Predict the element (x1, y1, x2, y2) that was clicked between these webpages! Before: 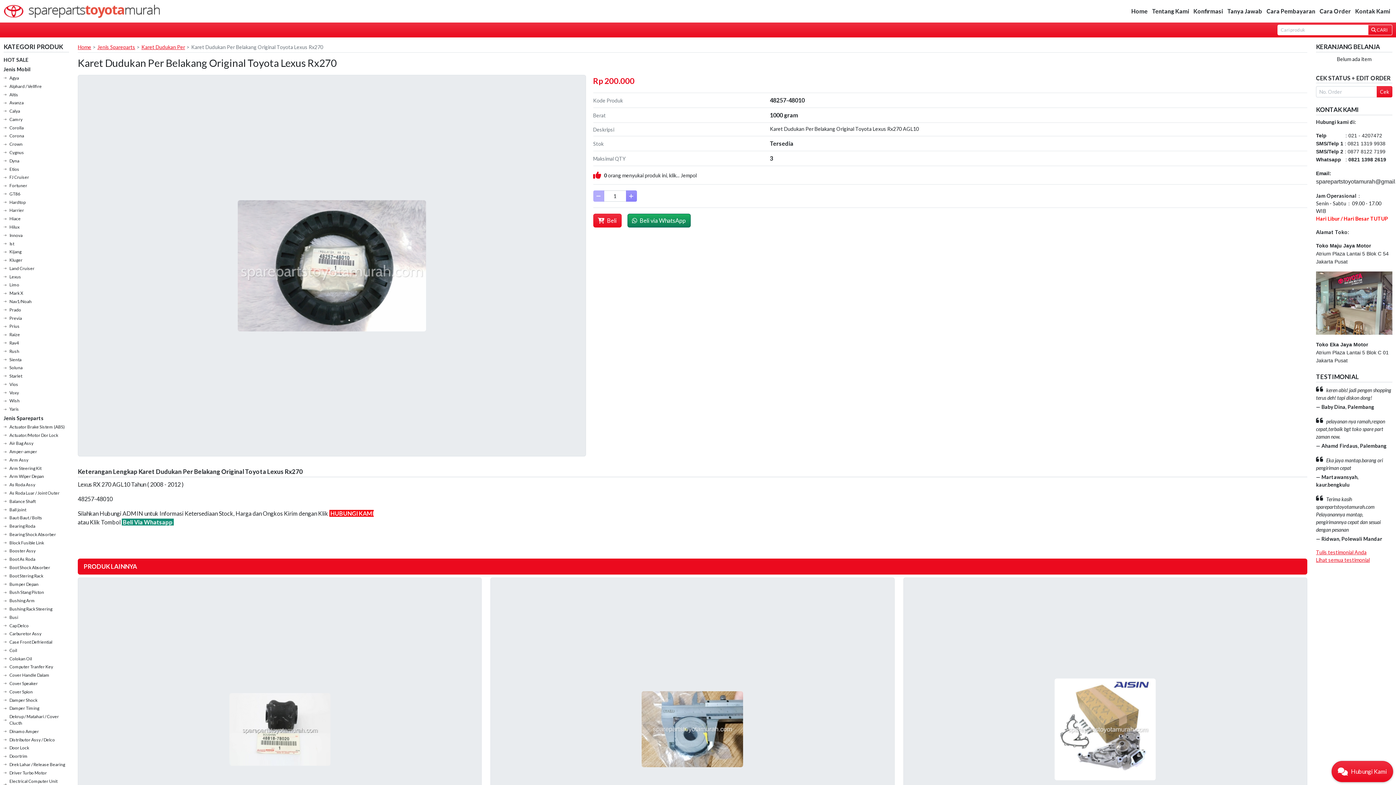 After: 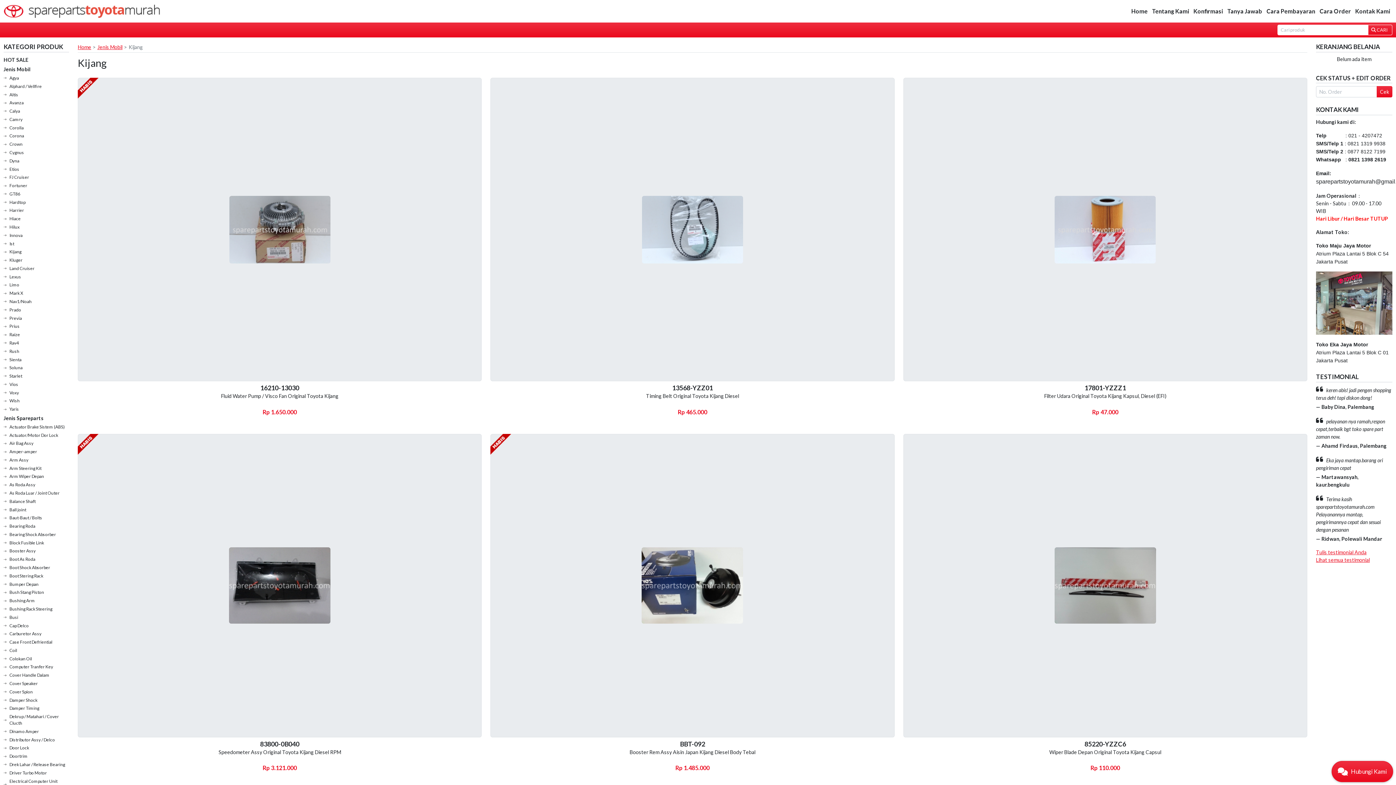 Action: bbox: (9, 247, 69, 256) label: Kijang